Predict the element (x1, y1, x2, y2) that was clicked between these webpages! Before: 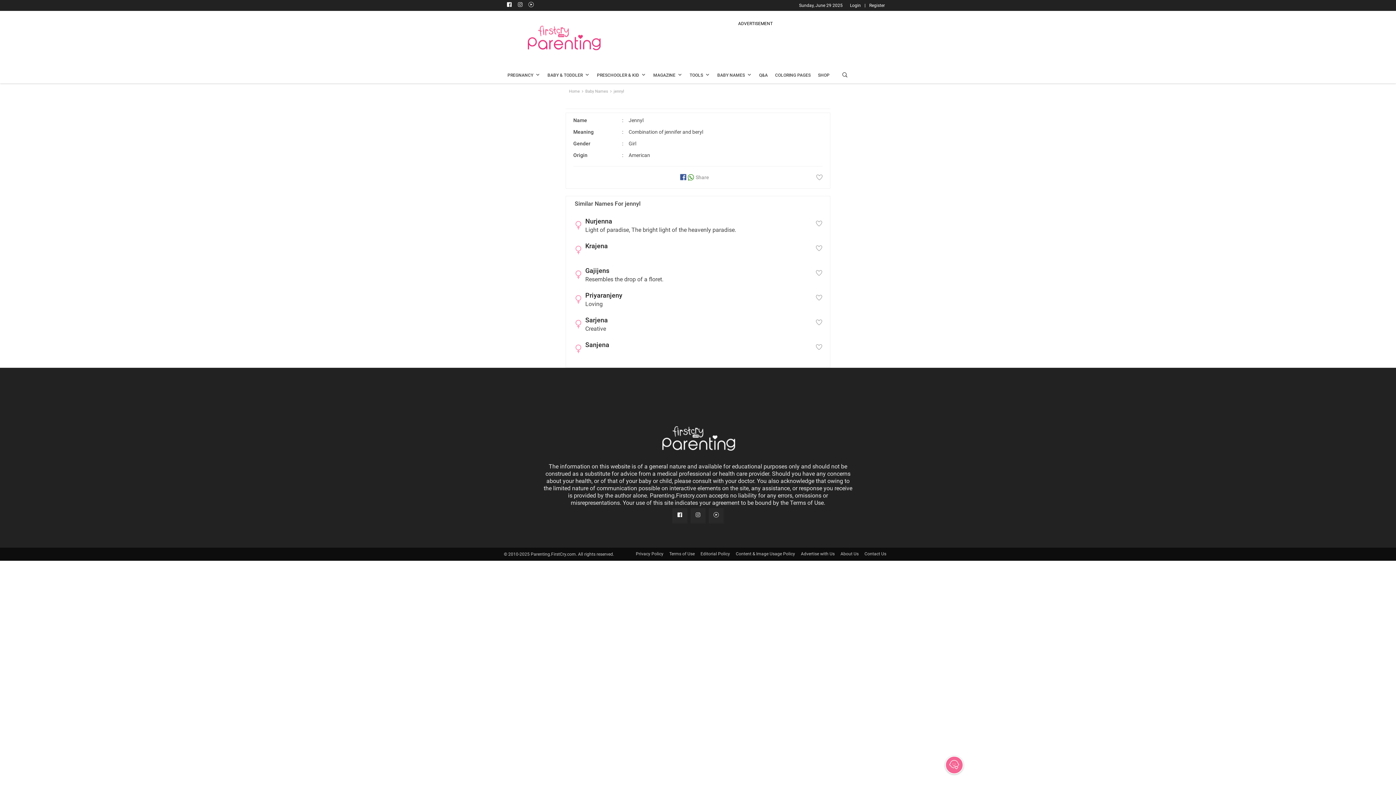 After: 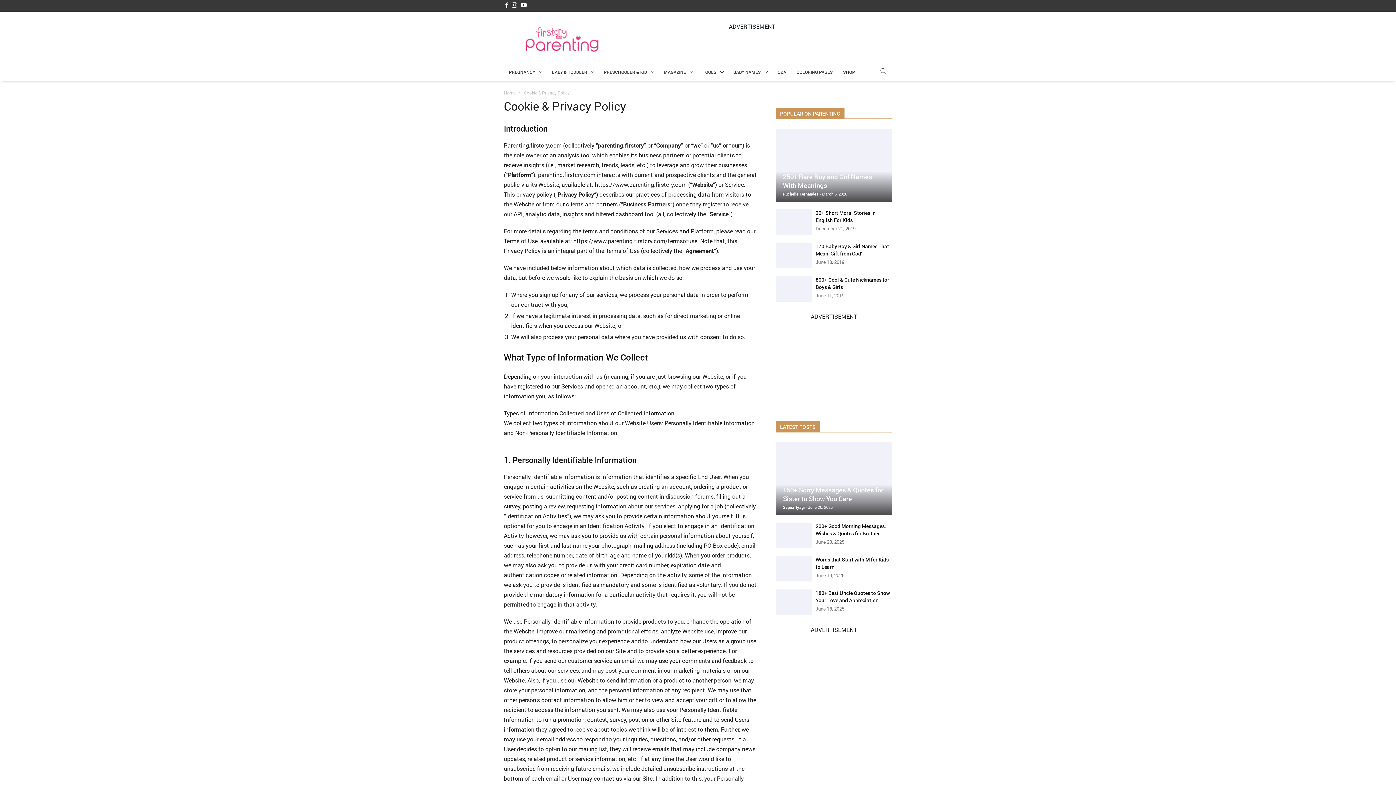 Action: label: Privacy Policy bbox: (636, 550, 663, 557)